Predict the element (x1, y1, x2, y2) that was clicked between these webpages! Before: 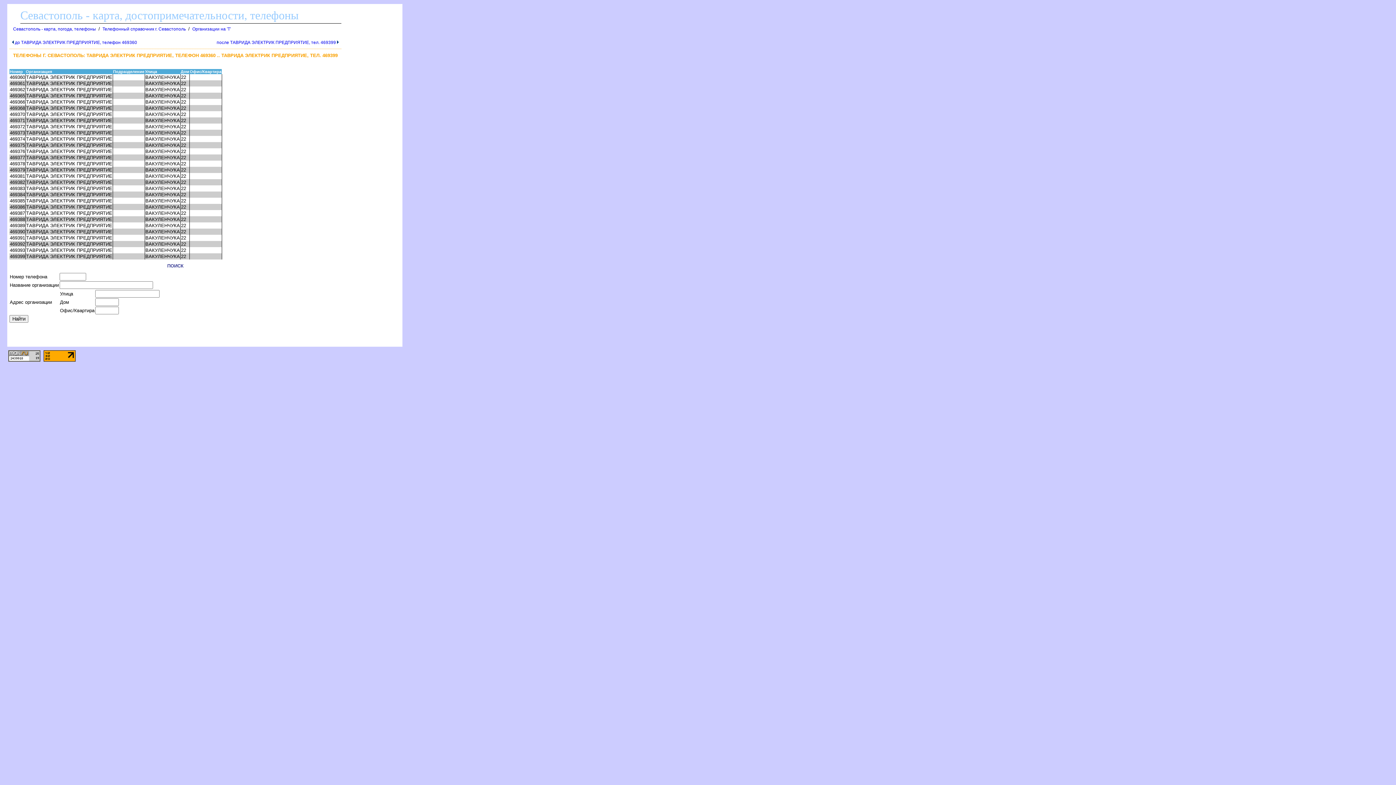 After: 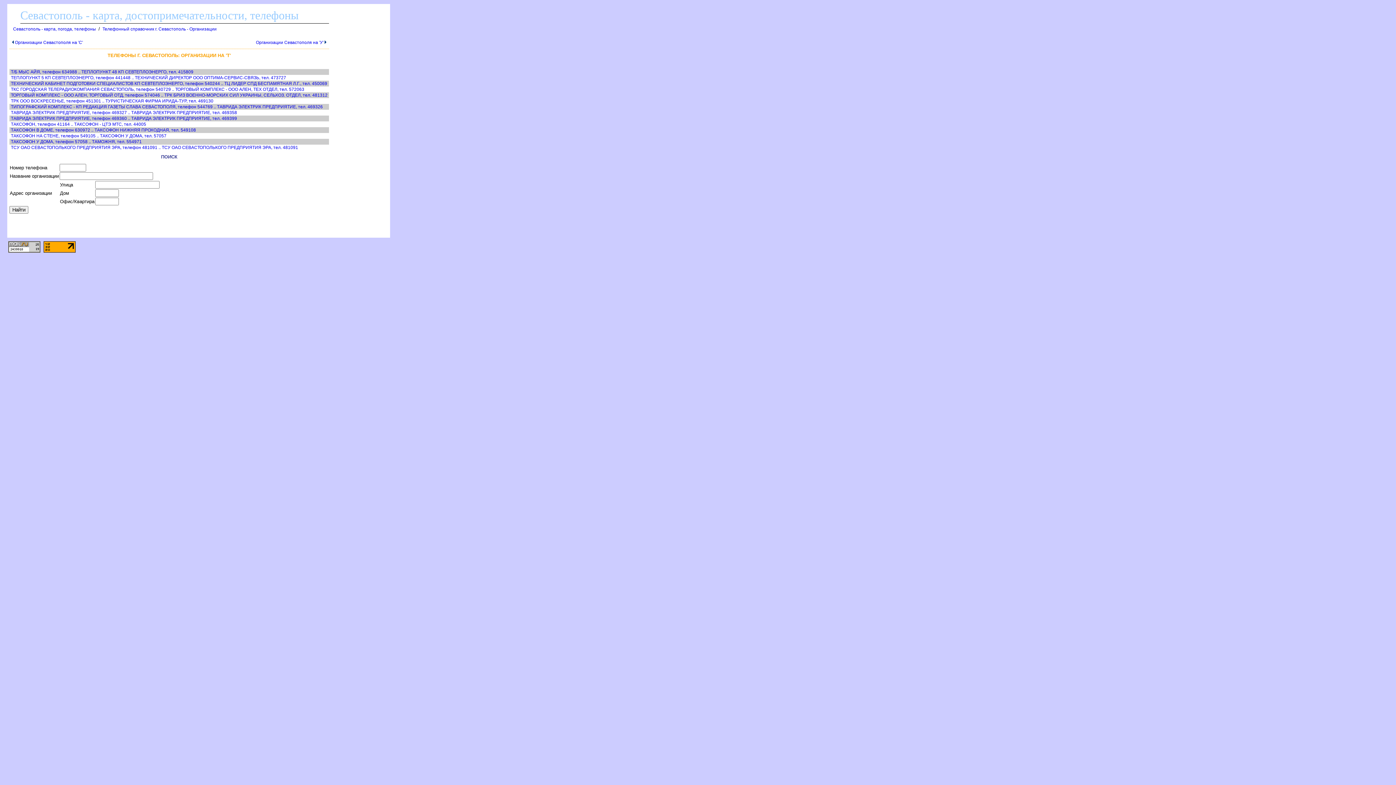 Action: label: Организации на 'Т' bbox: (192, 26, 230, 31)